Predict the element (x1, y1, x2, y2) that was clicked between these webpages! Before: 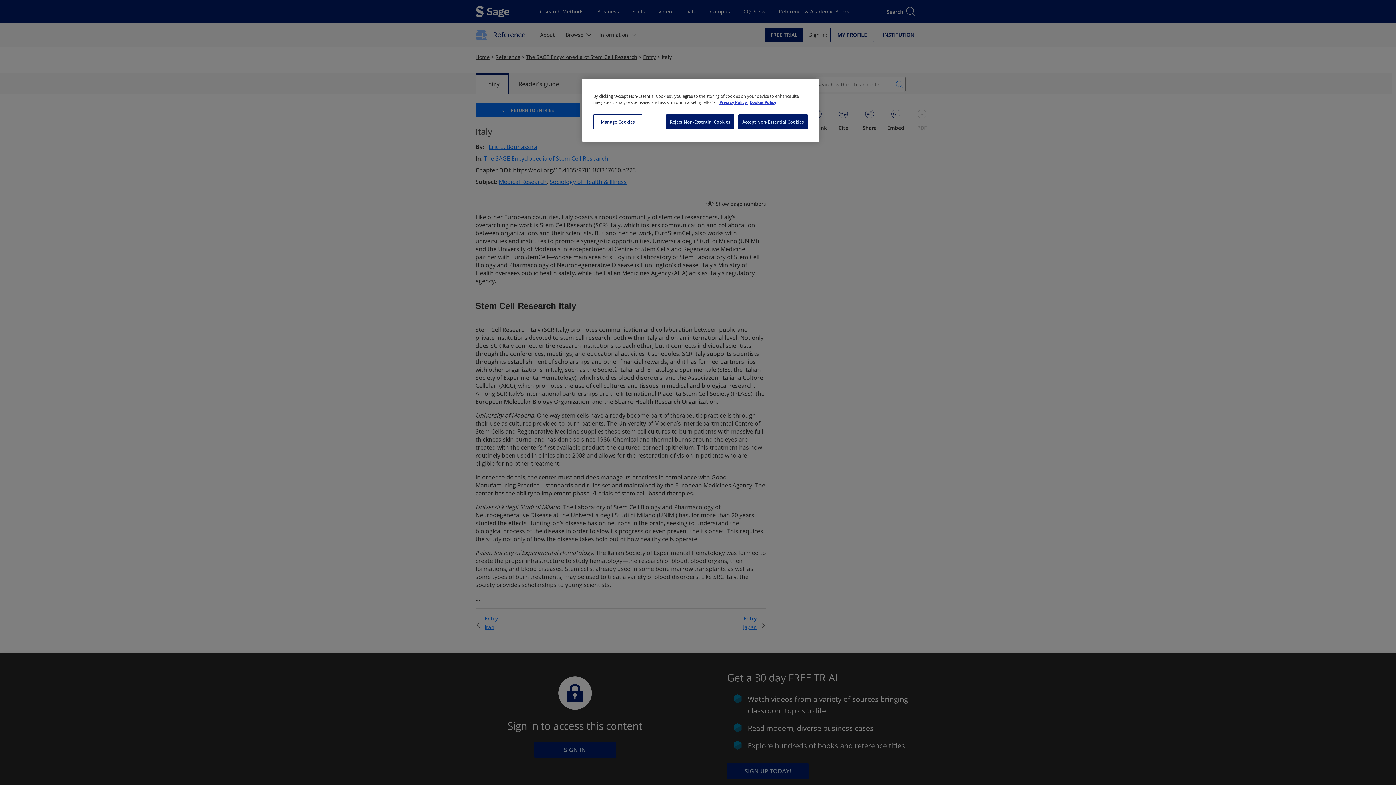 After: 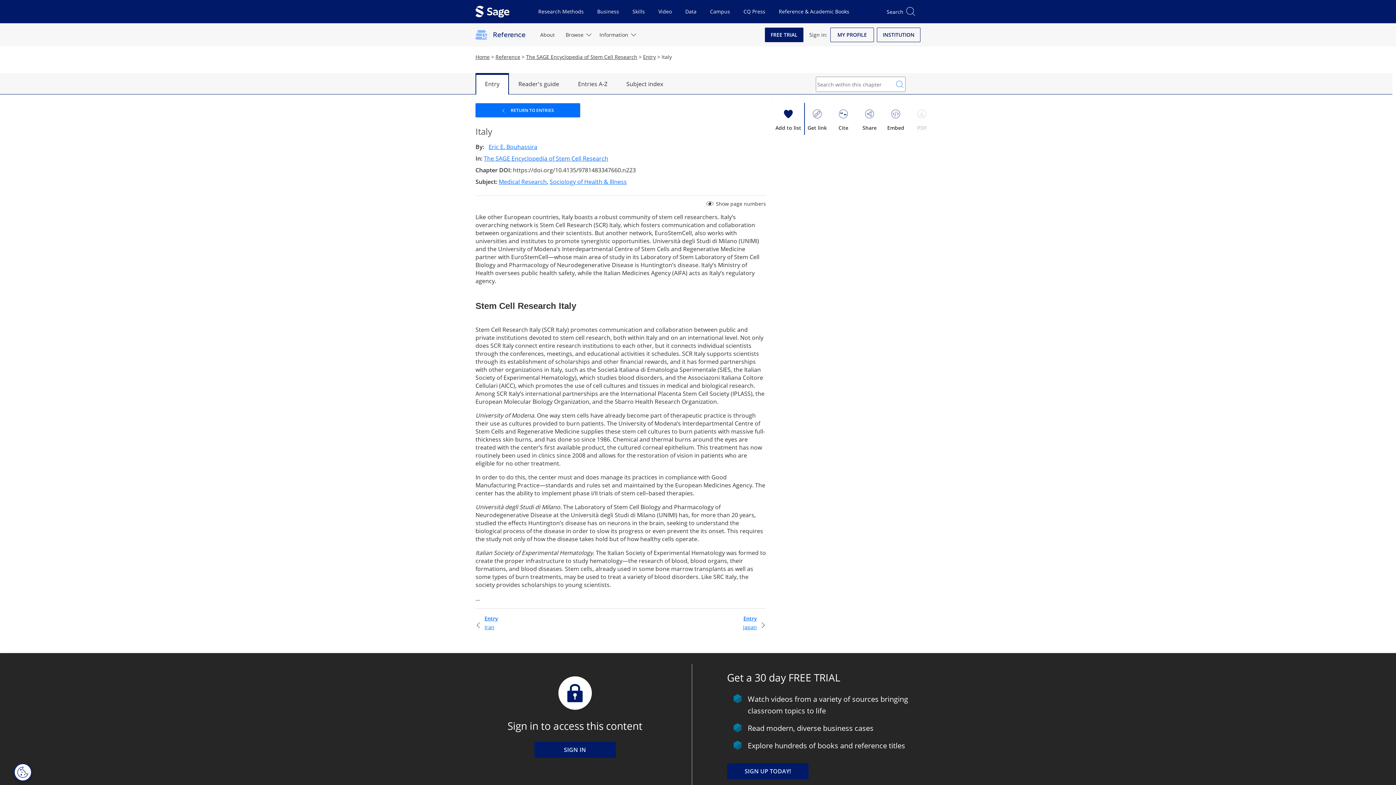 Action: label: Accept Non-Essential Cookies bbox: (736, 114, 808, 129)